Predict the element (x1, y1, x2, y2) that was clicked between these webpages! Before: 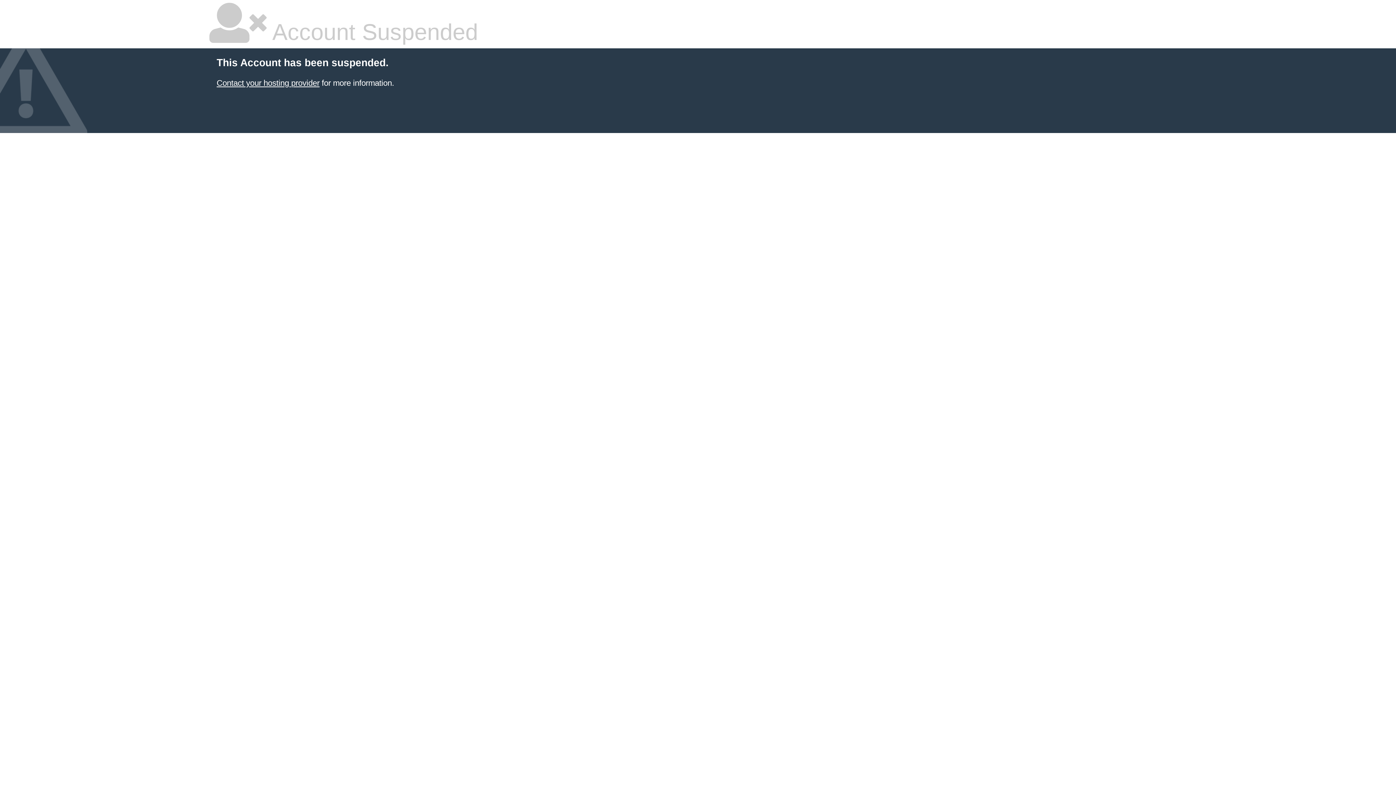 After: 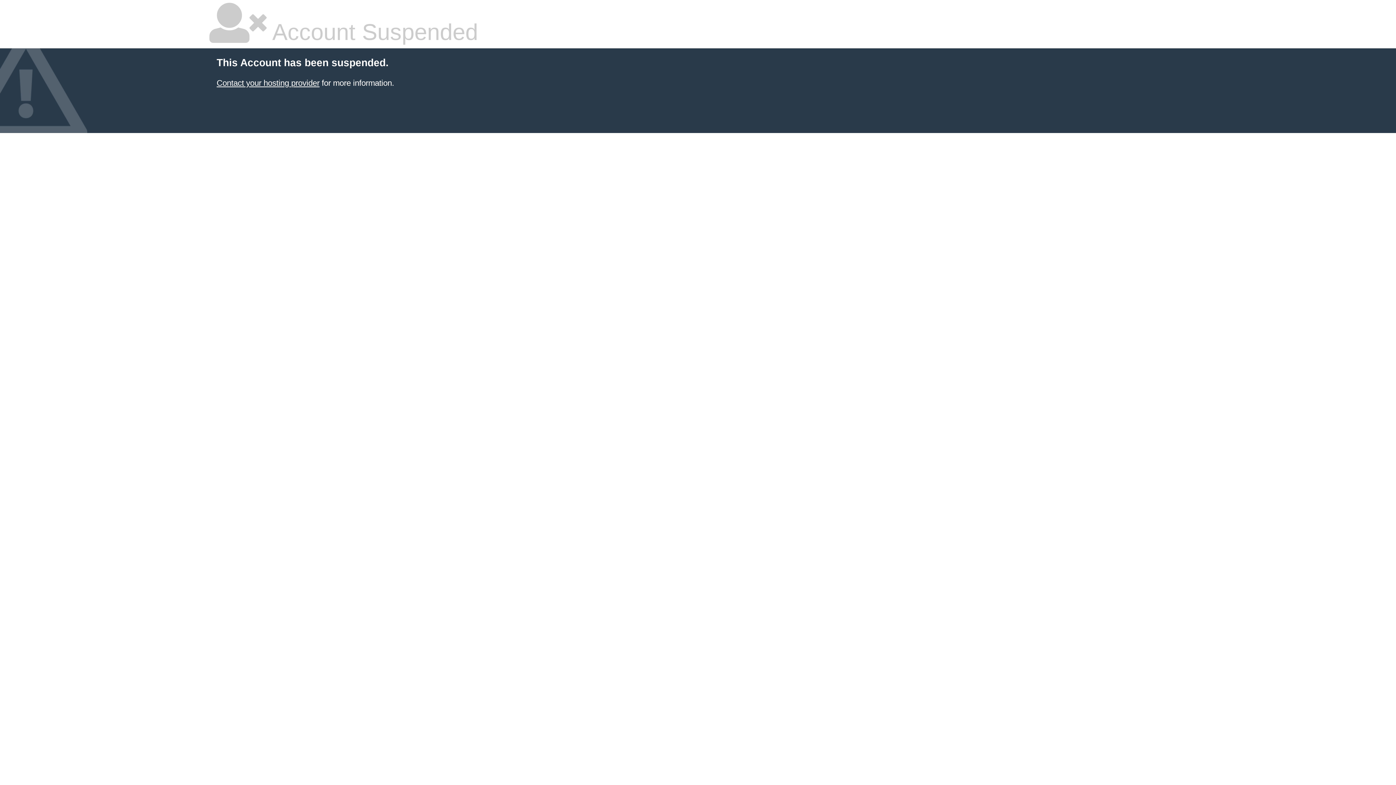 Action: label: Contact your hosting provider bbox: (216, 78, 319, 87)